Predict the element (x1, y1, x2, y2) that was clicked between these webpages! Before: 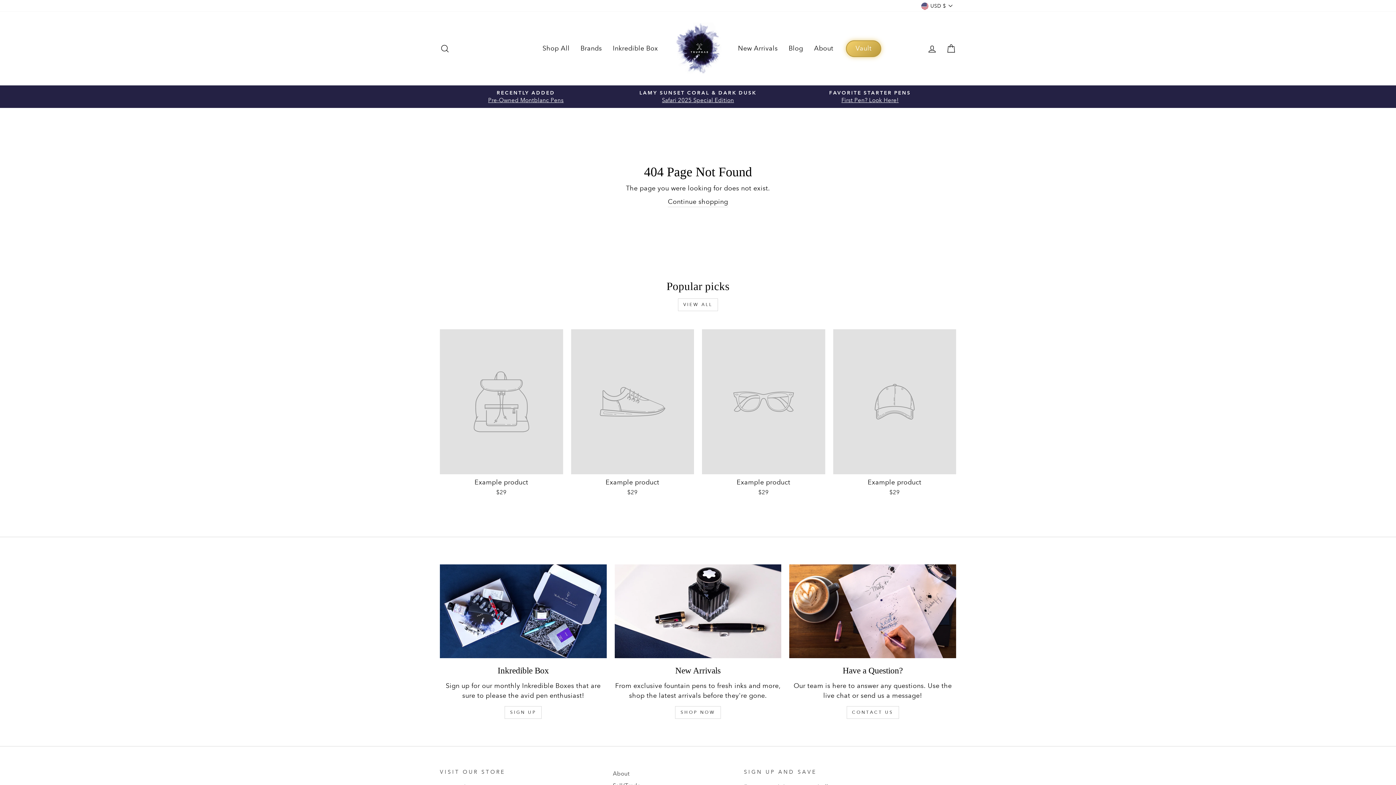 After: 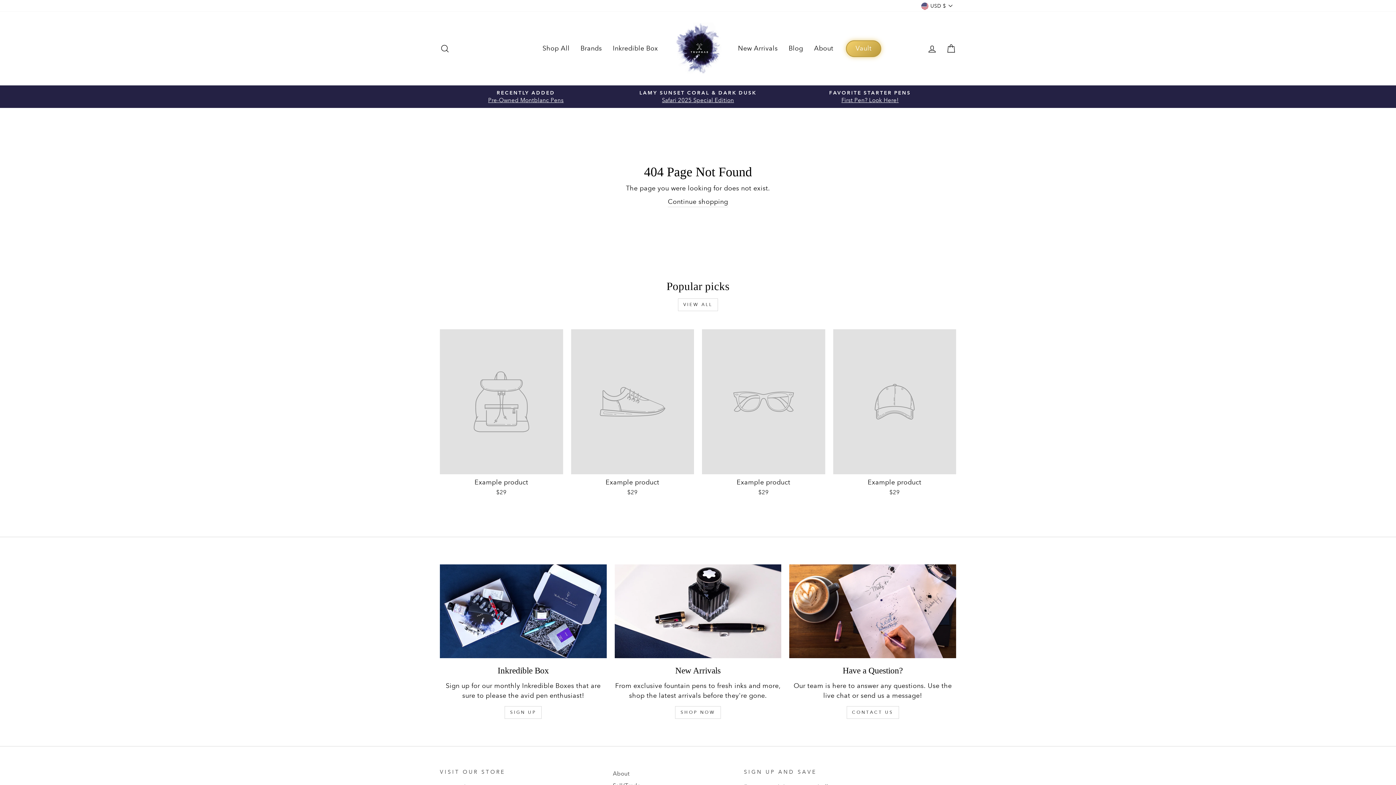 Action: label: Example product
$29 bbox: (571, 329, 694, 498)